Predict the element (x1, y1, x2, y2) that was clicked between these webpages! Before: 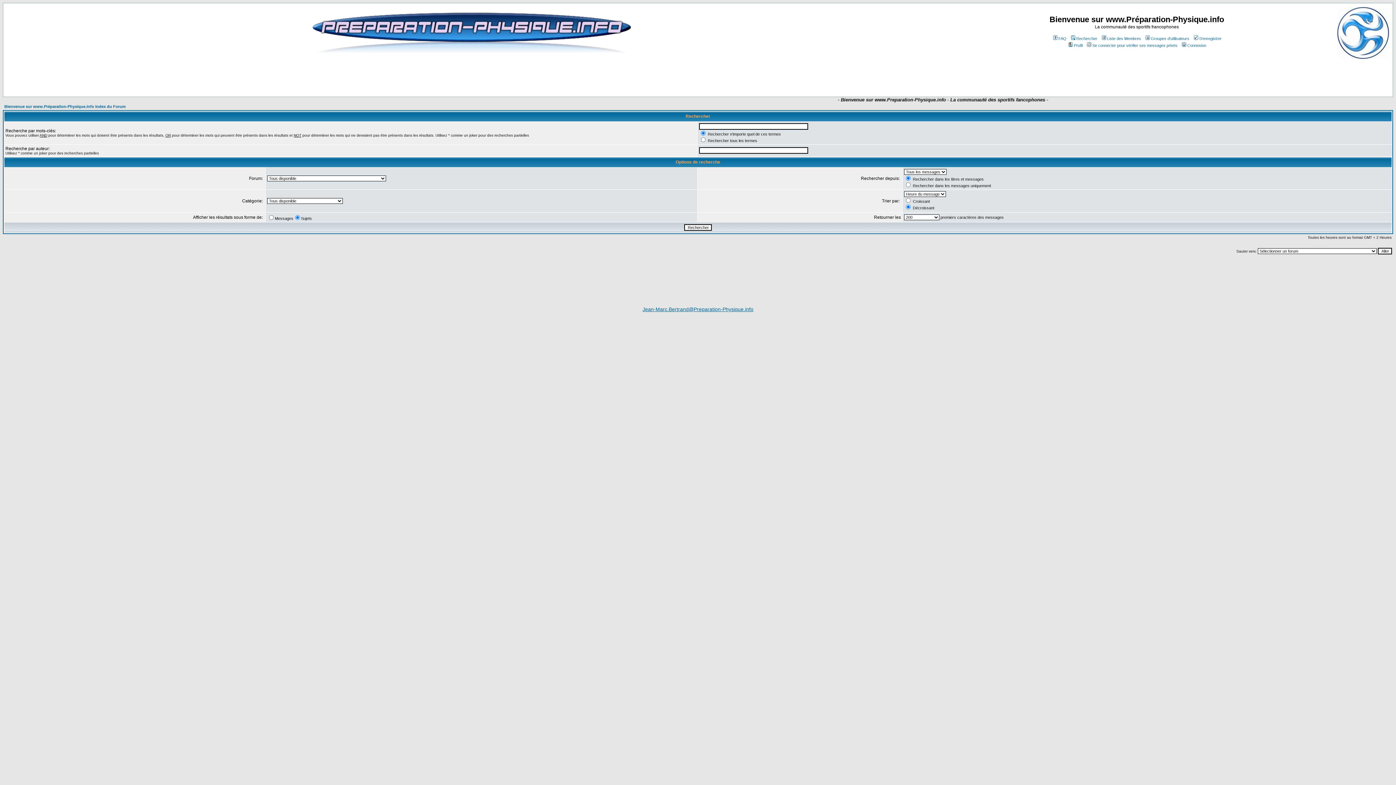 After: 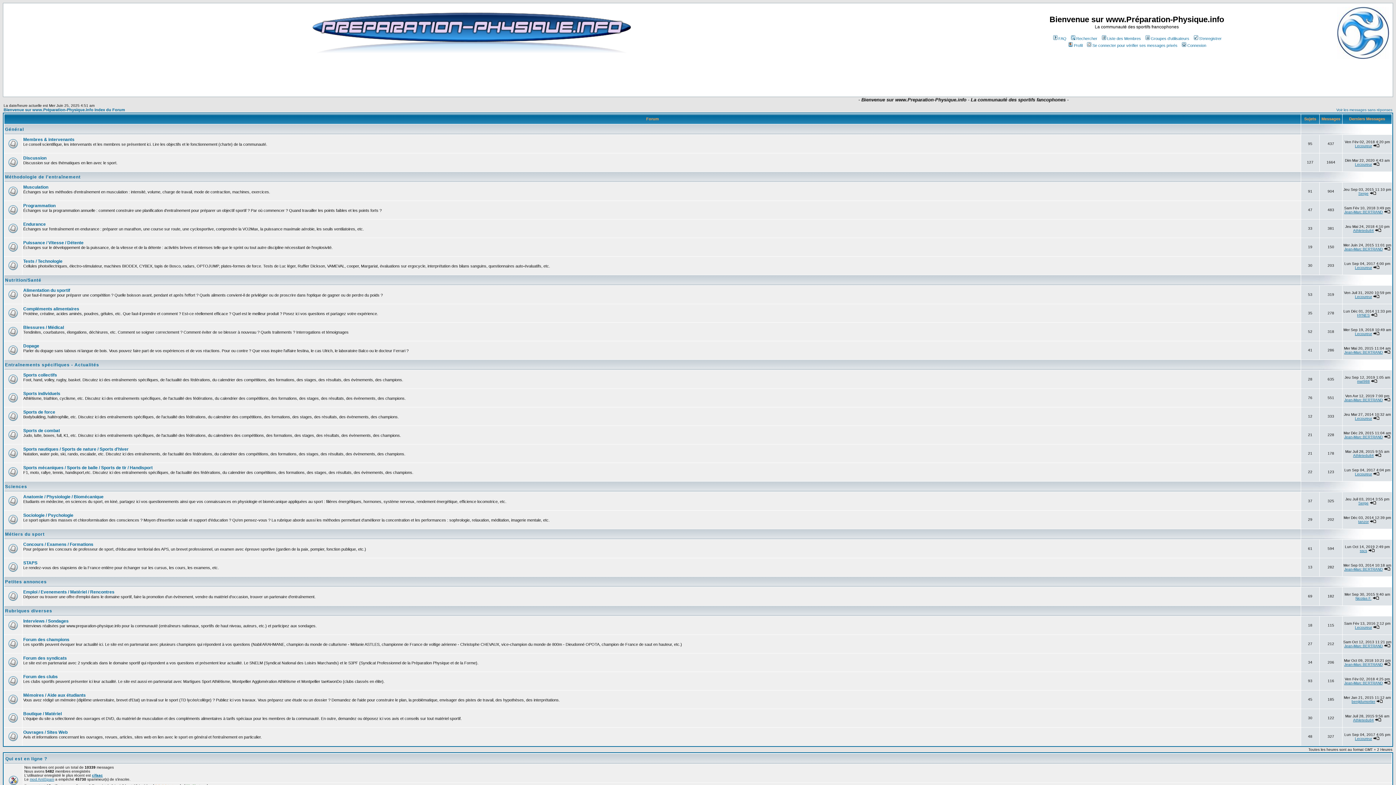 Action: label: Bienvenue sur www.Préparation-Physique.info Index du Forum bbox: (4, 104, 125, 108)